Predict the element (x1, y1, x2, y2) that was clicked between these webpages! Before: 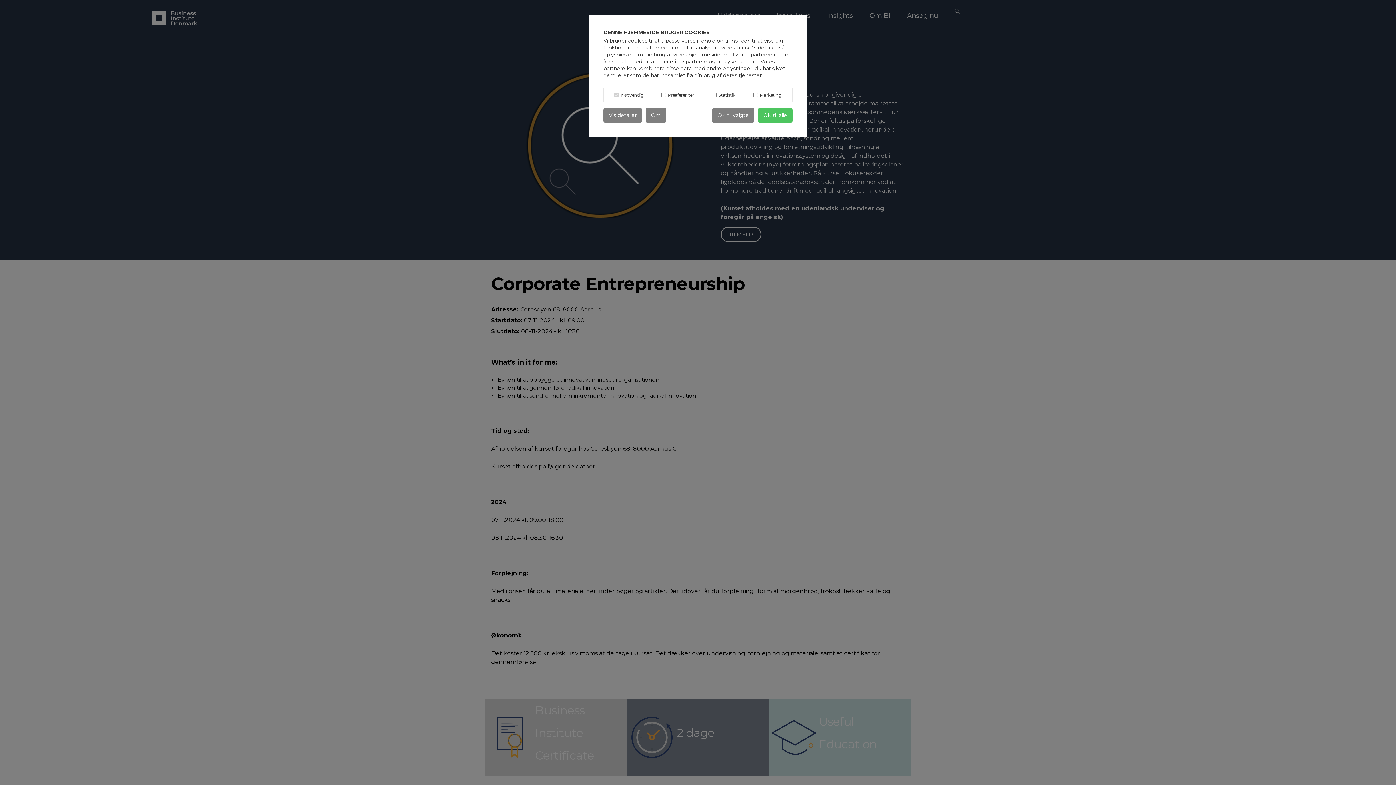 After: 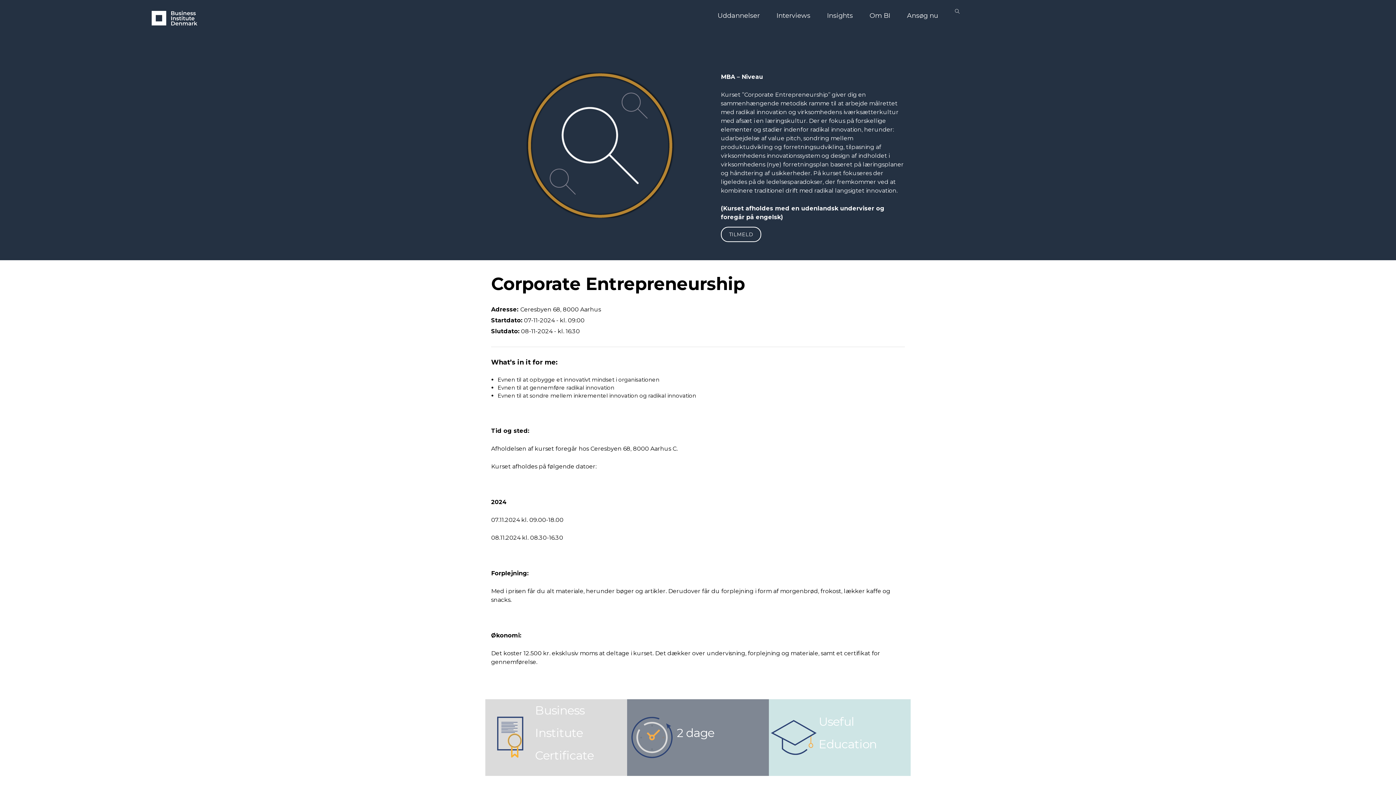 Action: bbox: (758, 108, 792, 122) label: OK til alle